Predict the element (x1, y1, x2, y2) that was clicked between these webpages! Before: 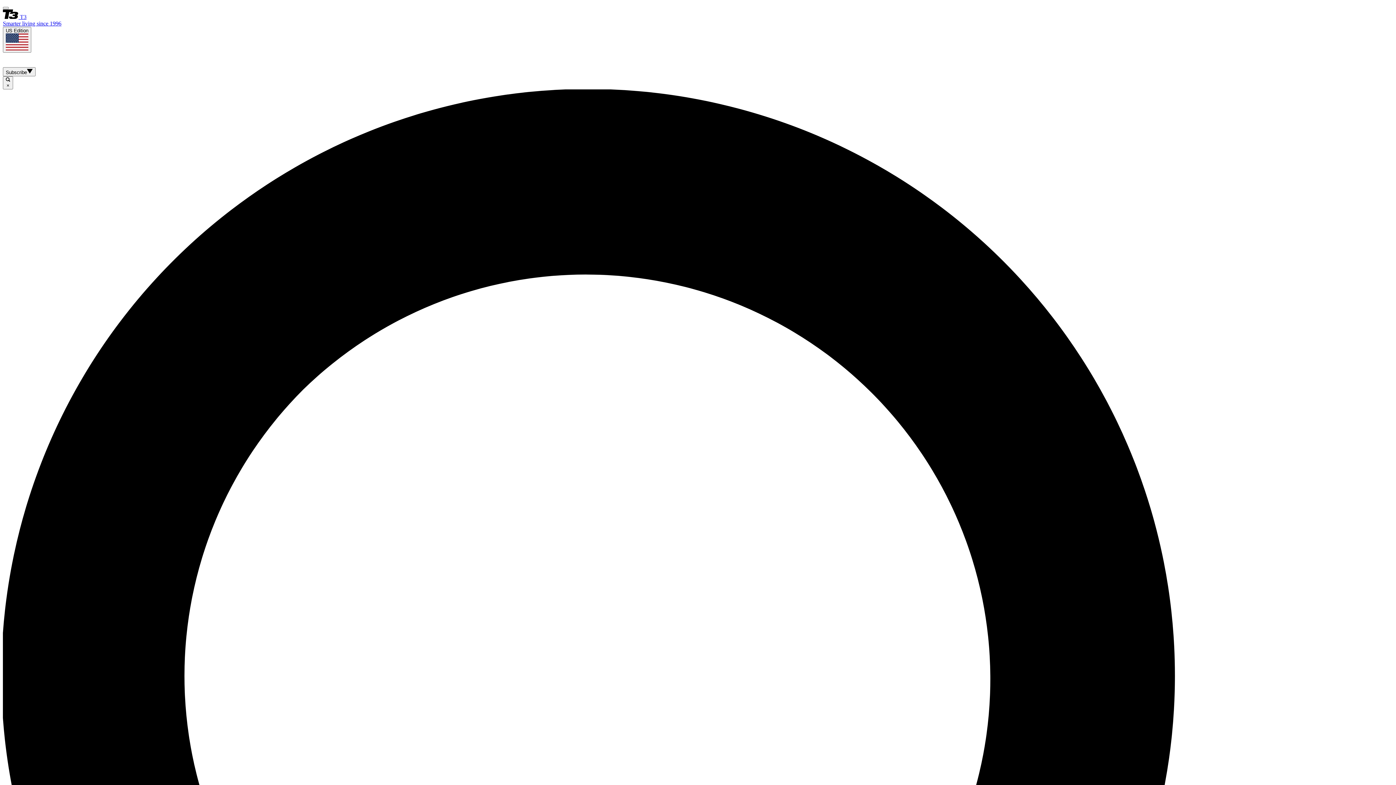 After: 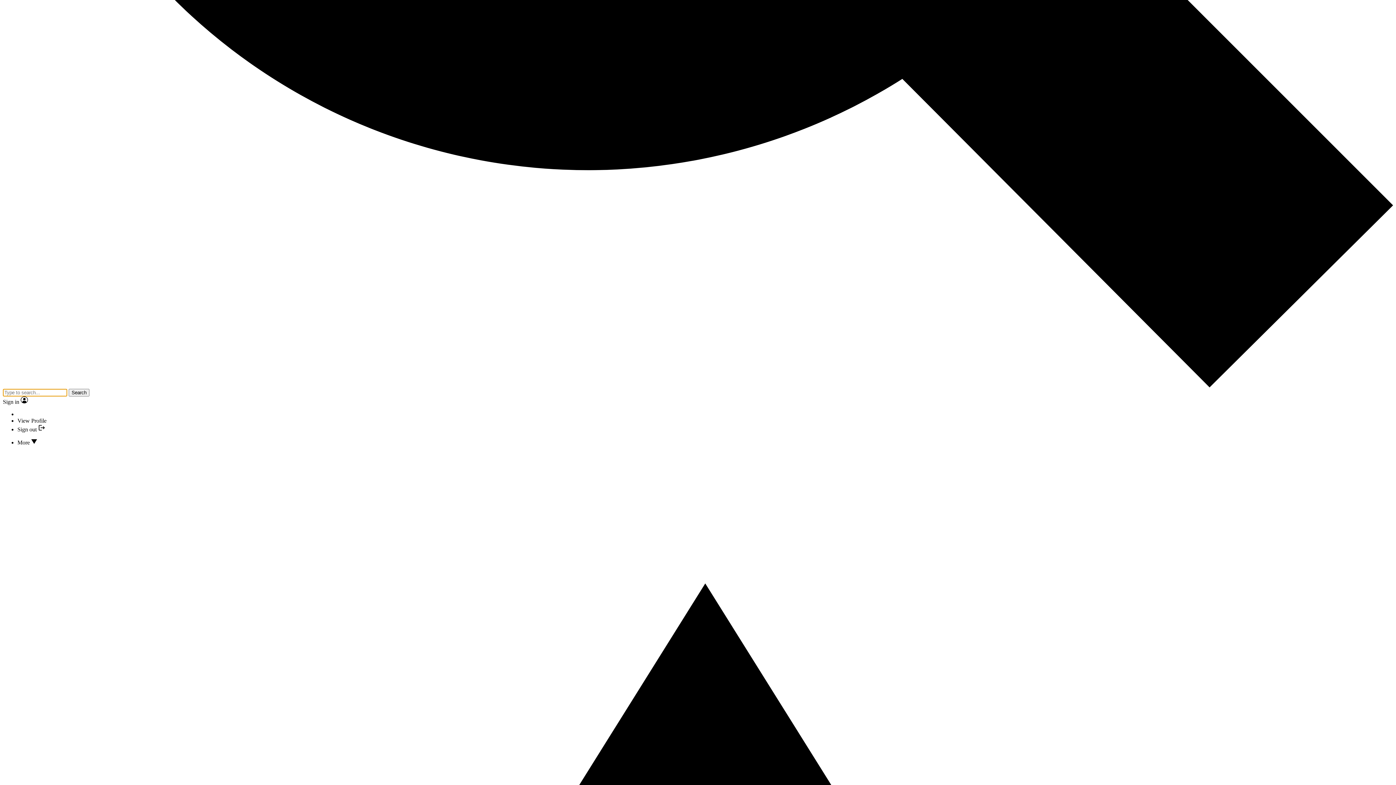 Action: bbox: (2, 6, 8, 9)